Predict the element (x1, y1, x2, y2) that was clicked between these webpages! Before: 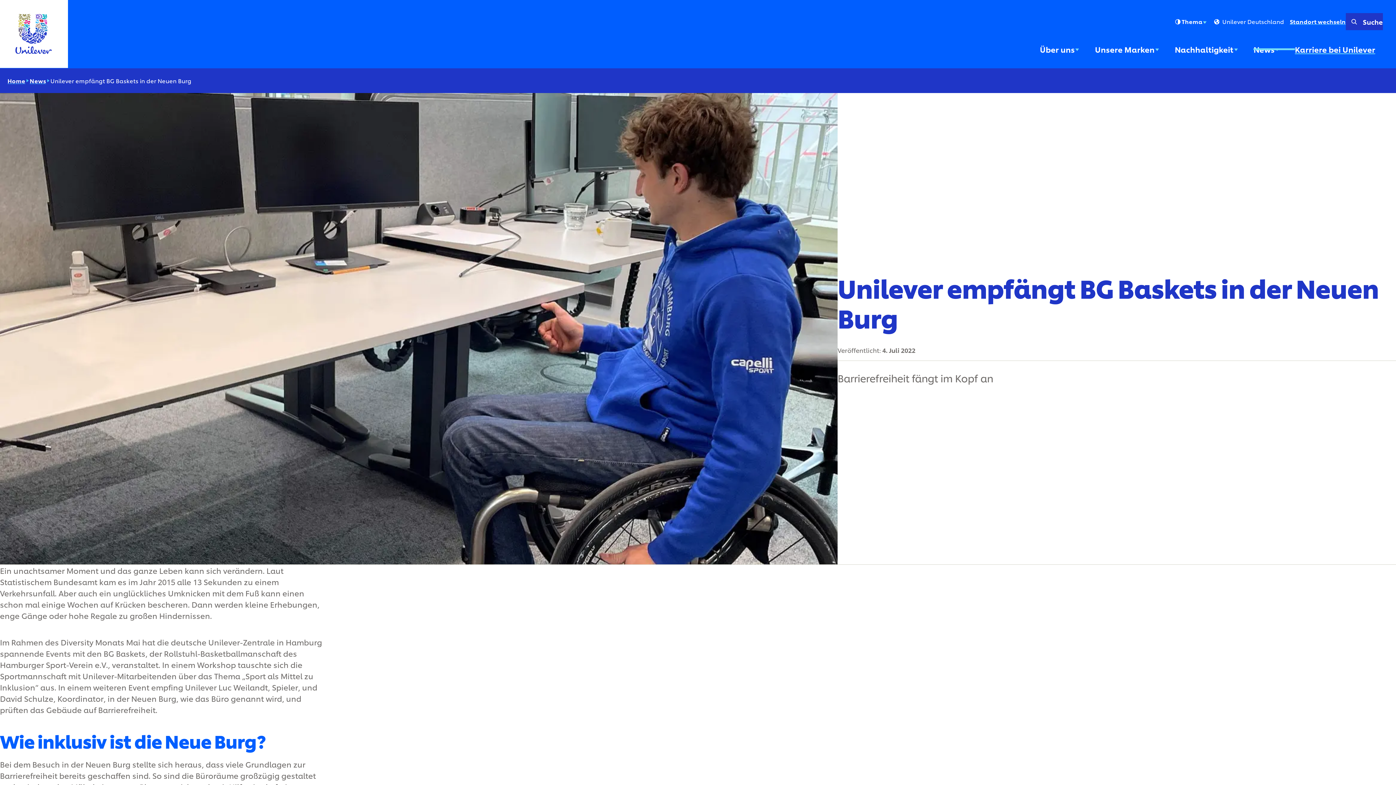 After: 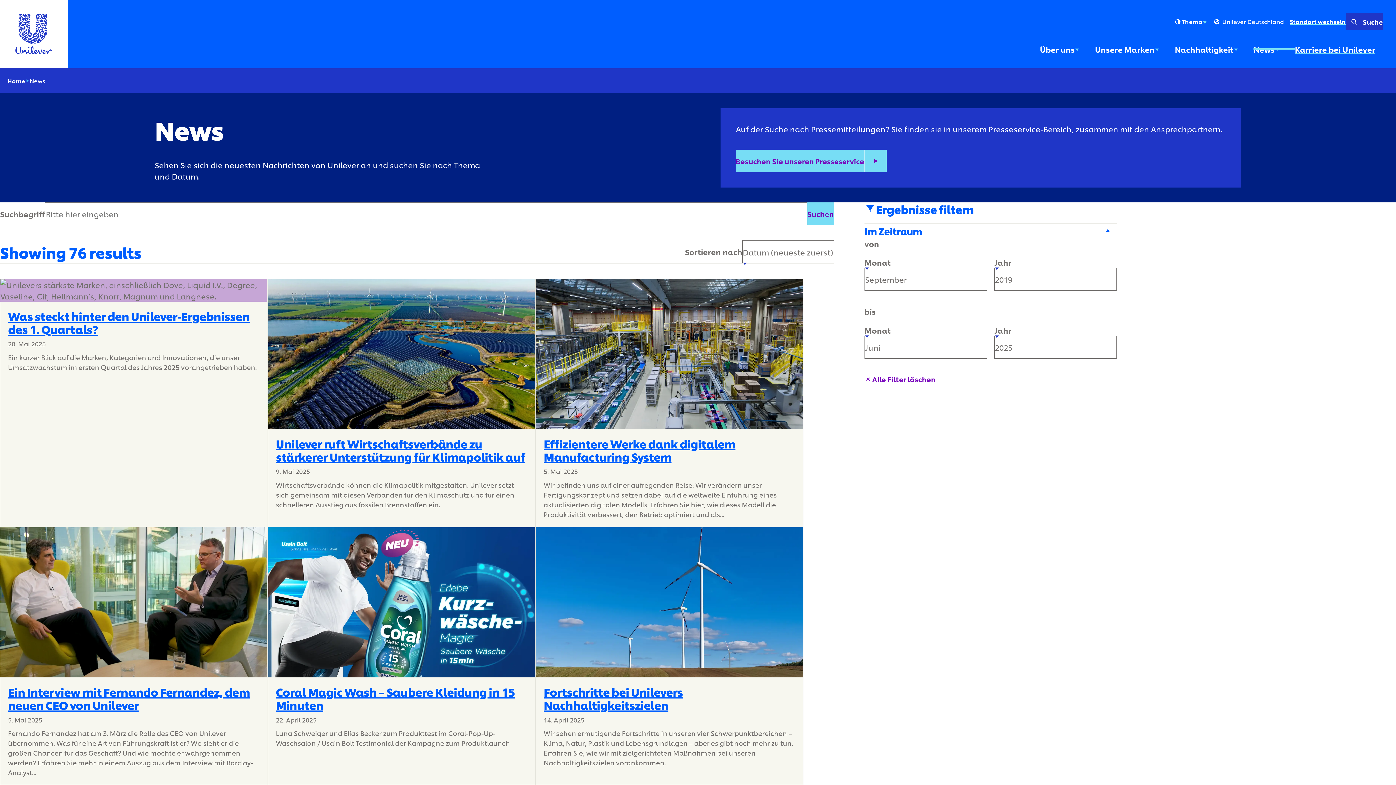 Action: label: News bbox: (29, 76, 46, 85)